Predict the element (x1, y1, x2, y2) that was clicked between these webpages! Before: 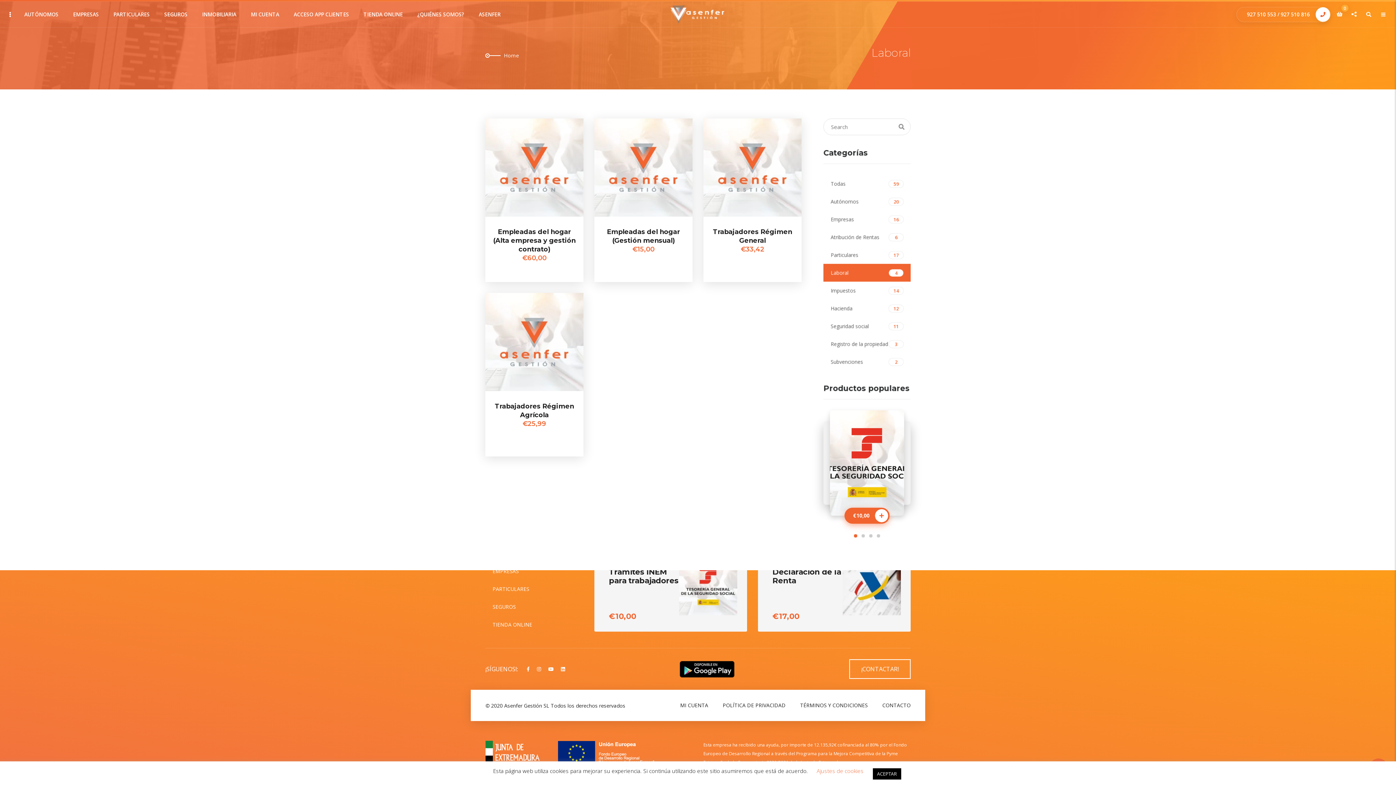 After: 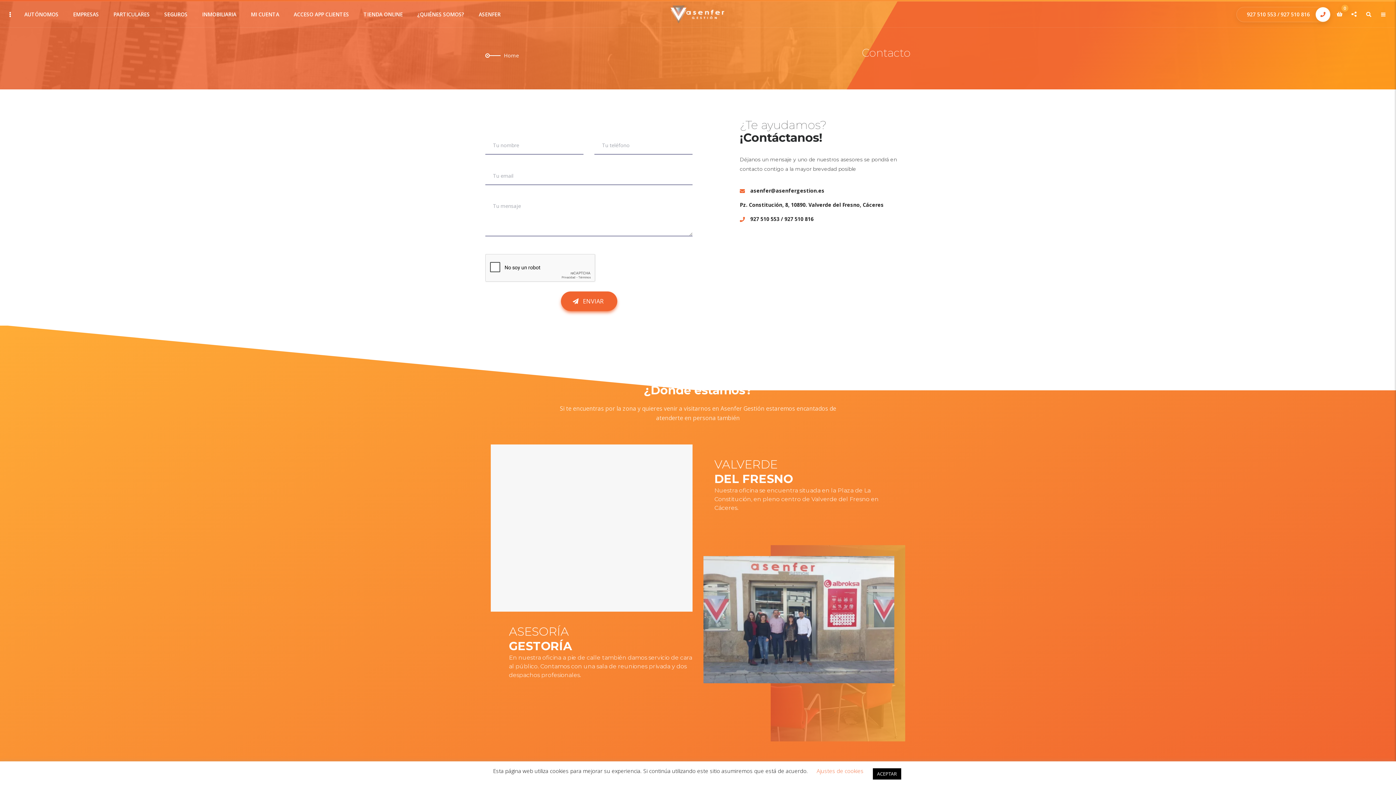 Action: bbox: (882, 702, 910, 709) label: CONTACTO